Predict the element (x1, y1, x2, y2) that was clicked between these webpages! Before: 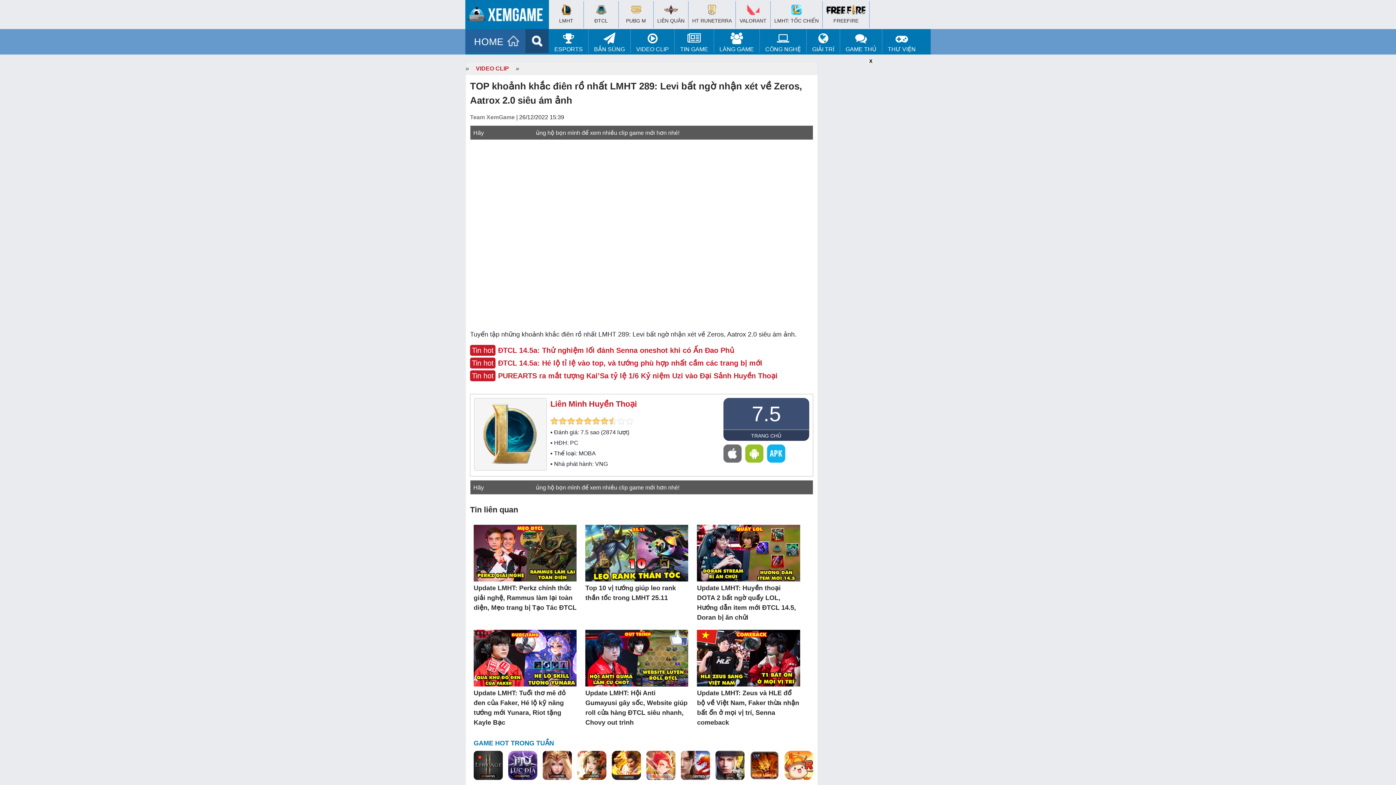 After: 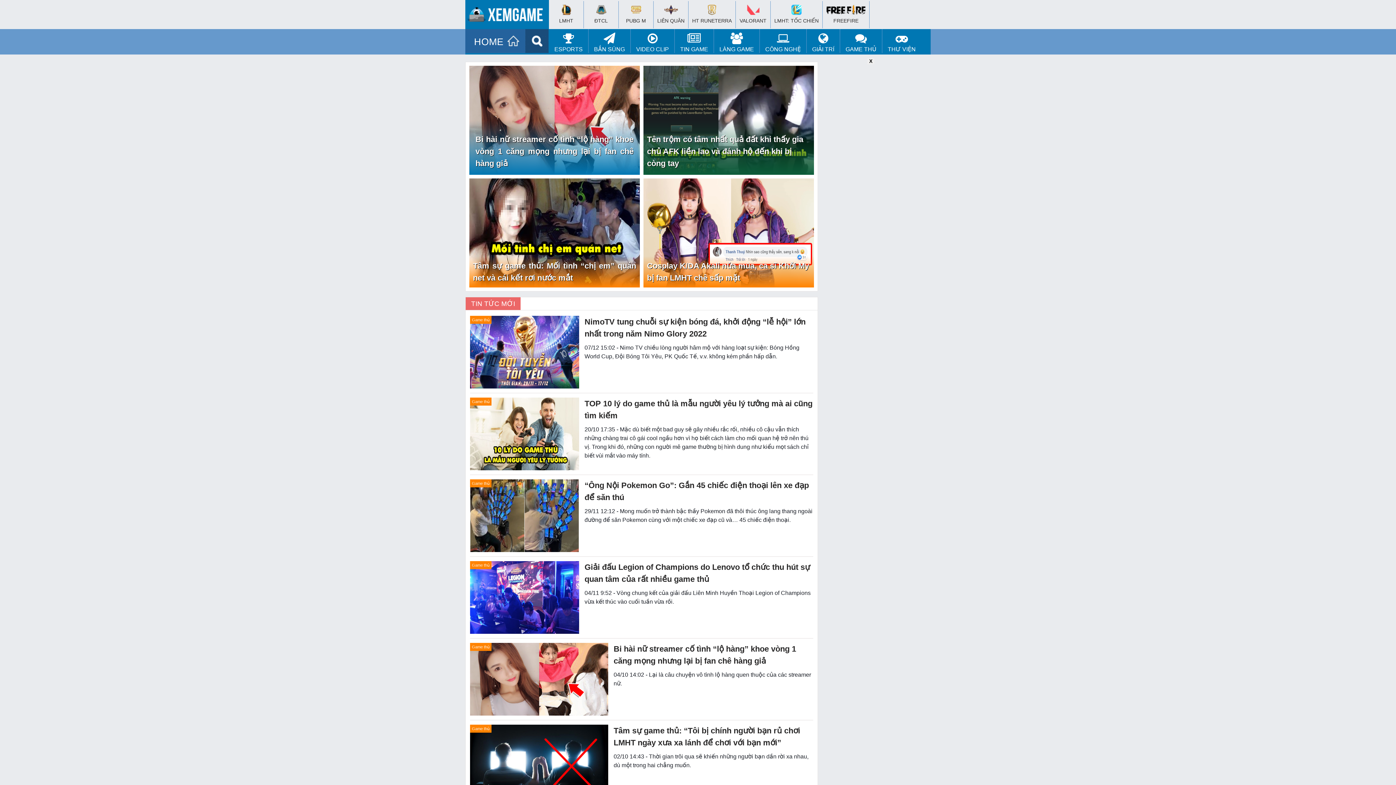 Action: label: 
GAME THỦ bbox: (840, 29, 882, 53)